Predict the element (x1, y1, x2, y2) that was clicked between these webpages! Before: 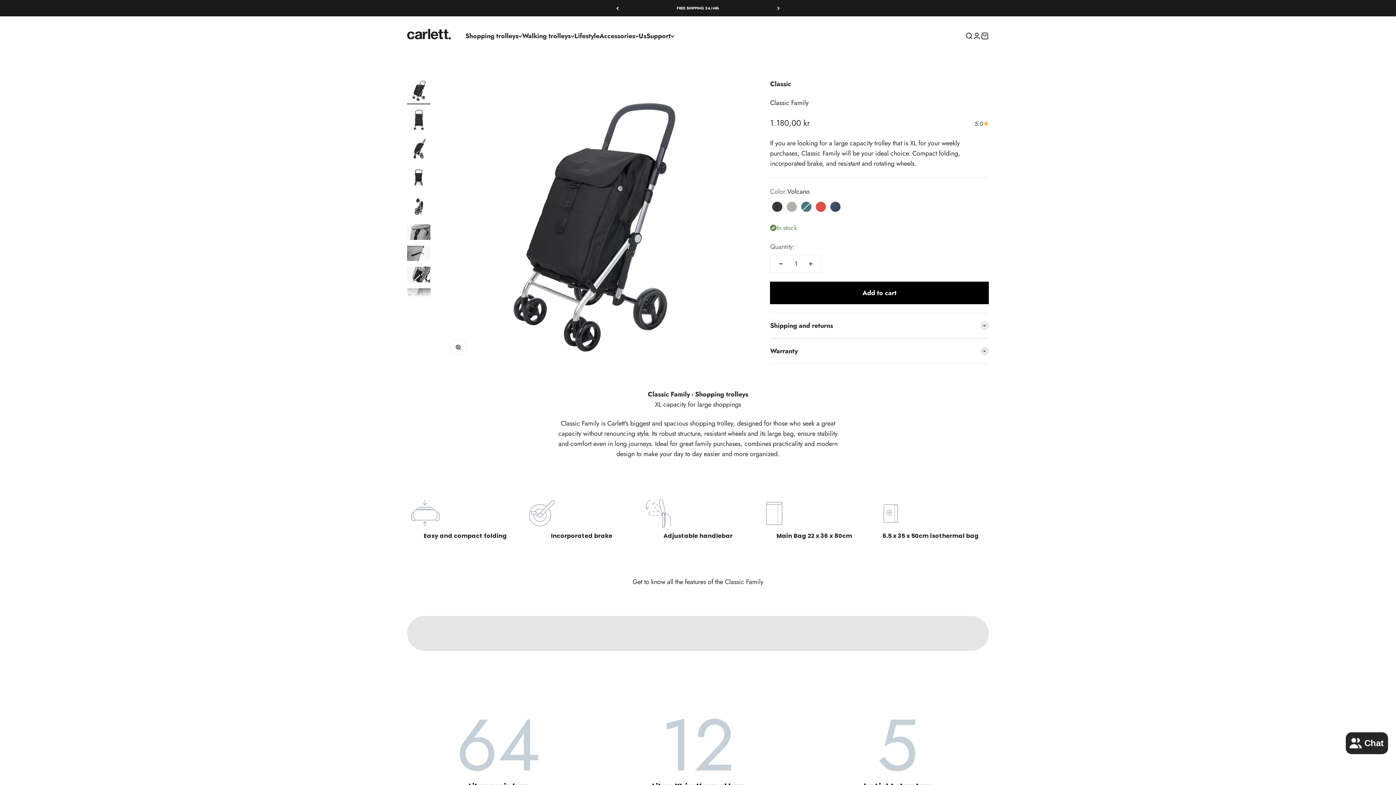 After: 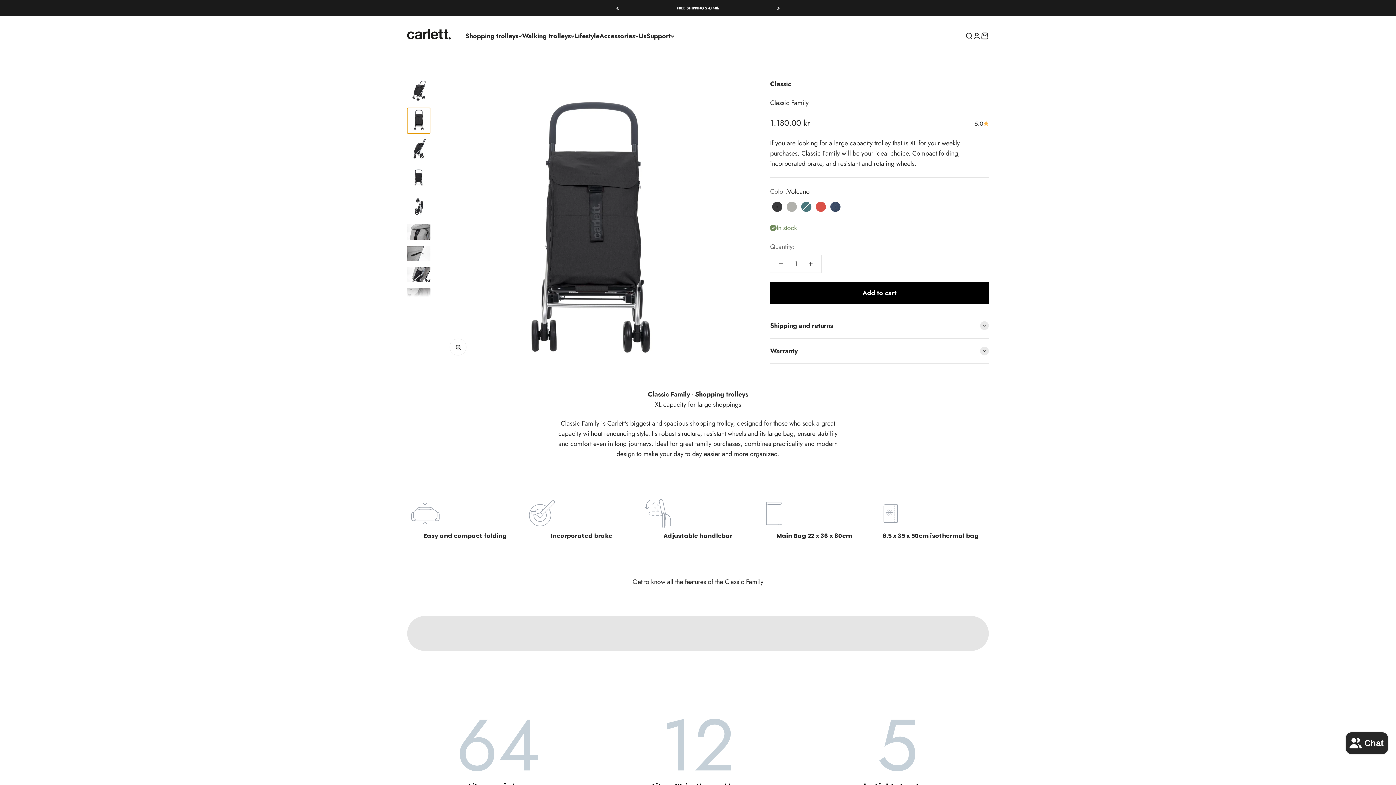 Action: label: Go to item 7 bbox: (407, 108, 430, 133)